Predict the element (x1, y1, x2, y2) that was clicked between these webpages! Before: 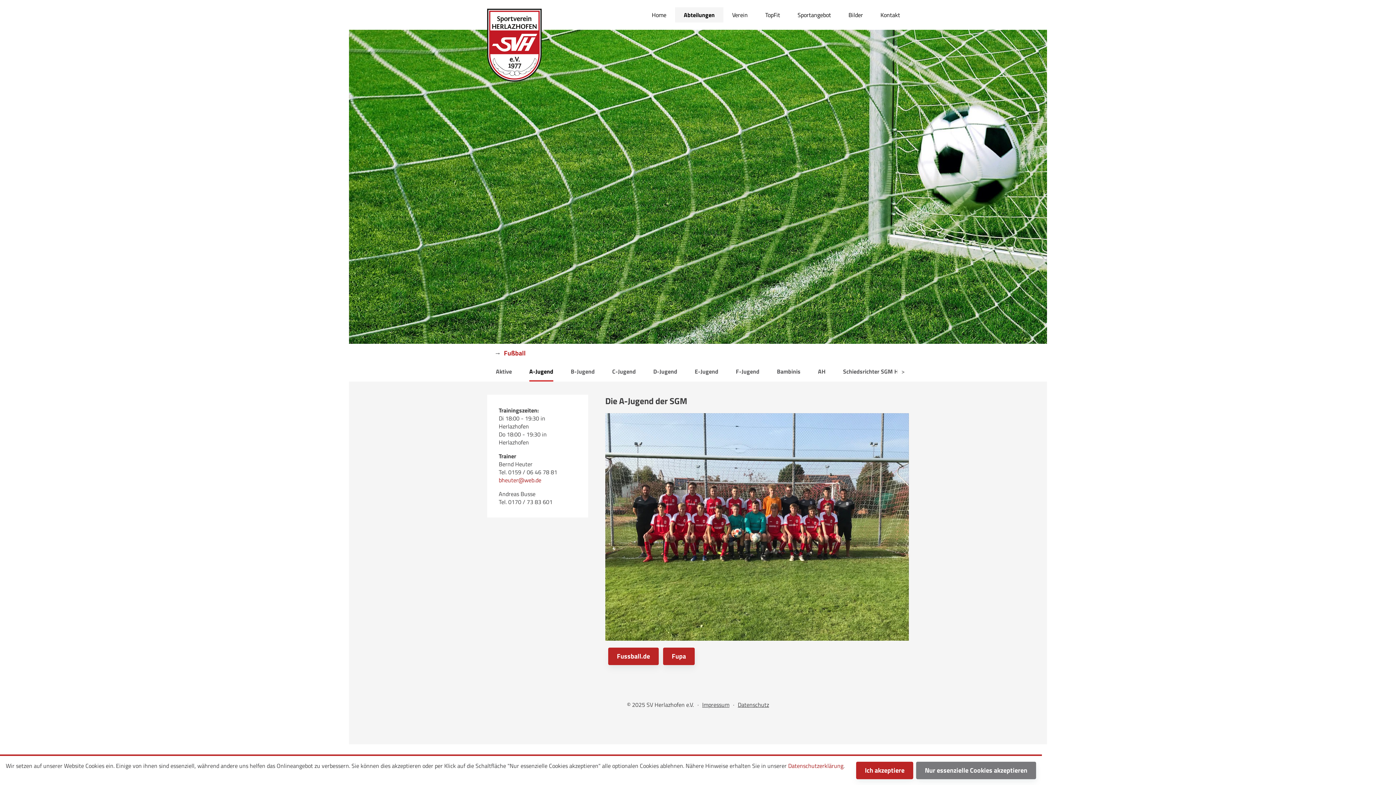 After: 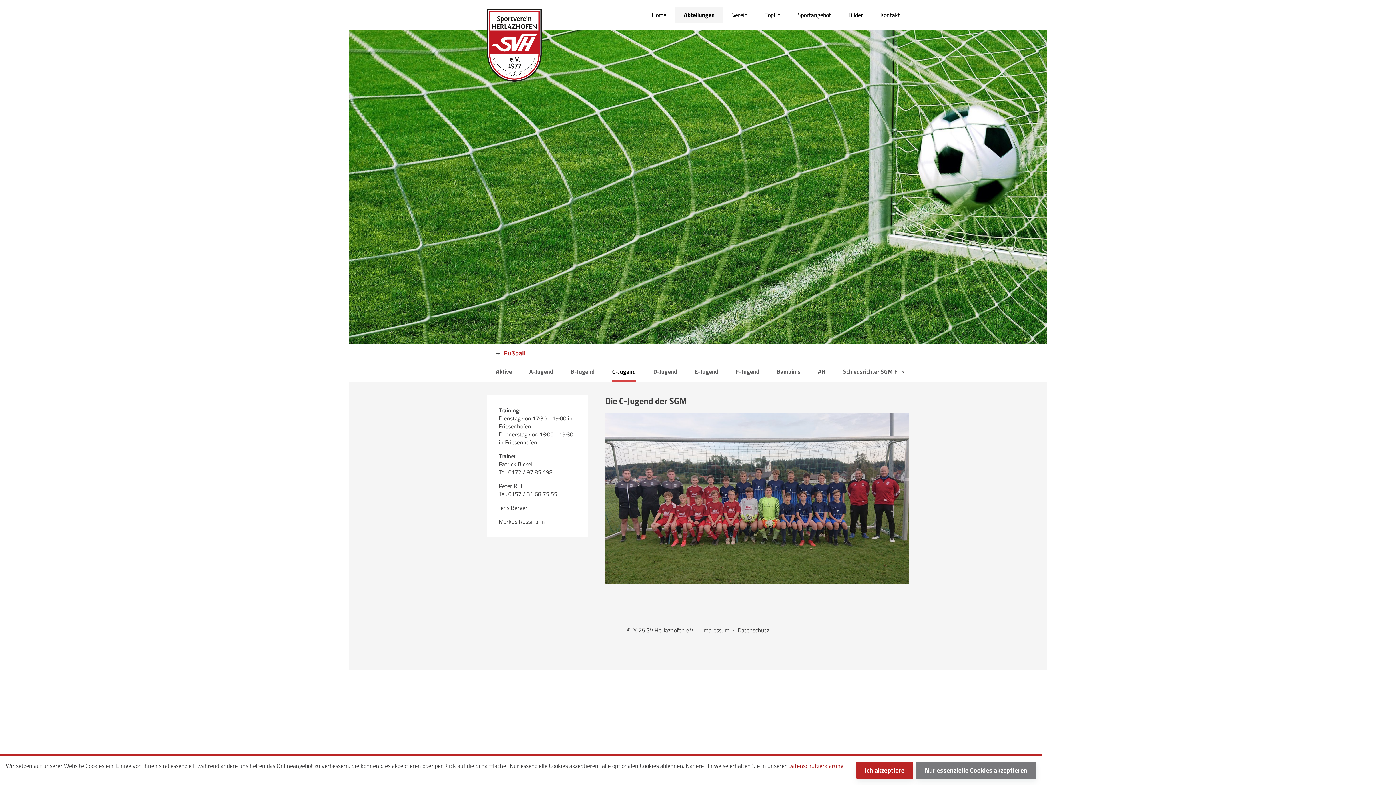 Action: bbox: (612, 362, 636, 381) label: C-Jugend